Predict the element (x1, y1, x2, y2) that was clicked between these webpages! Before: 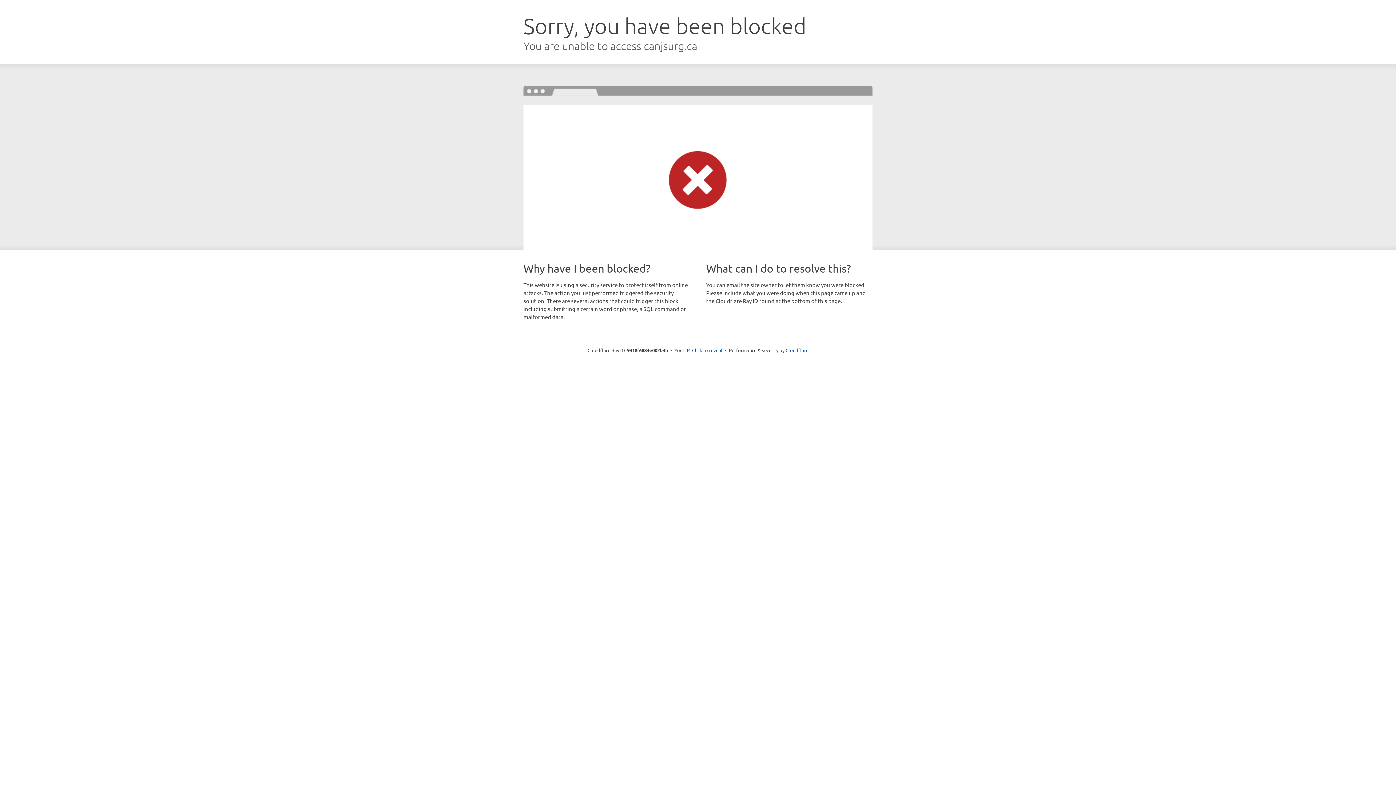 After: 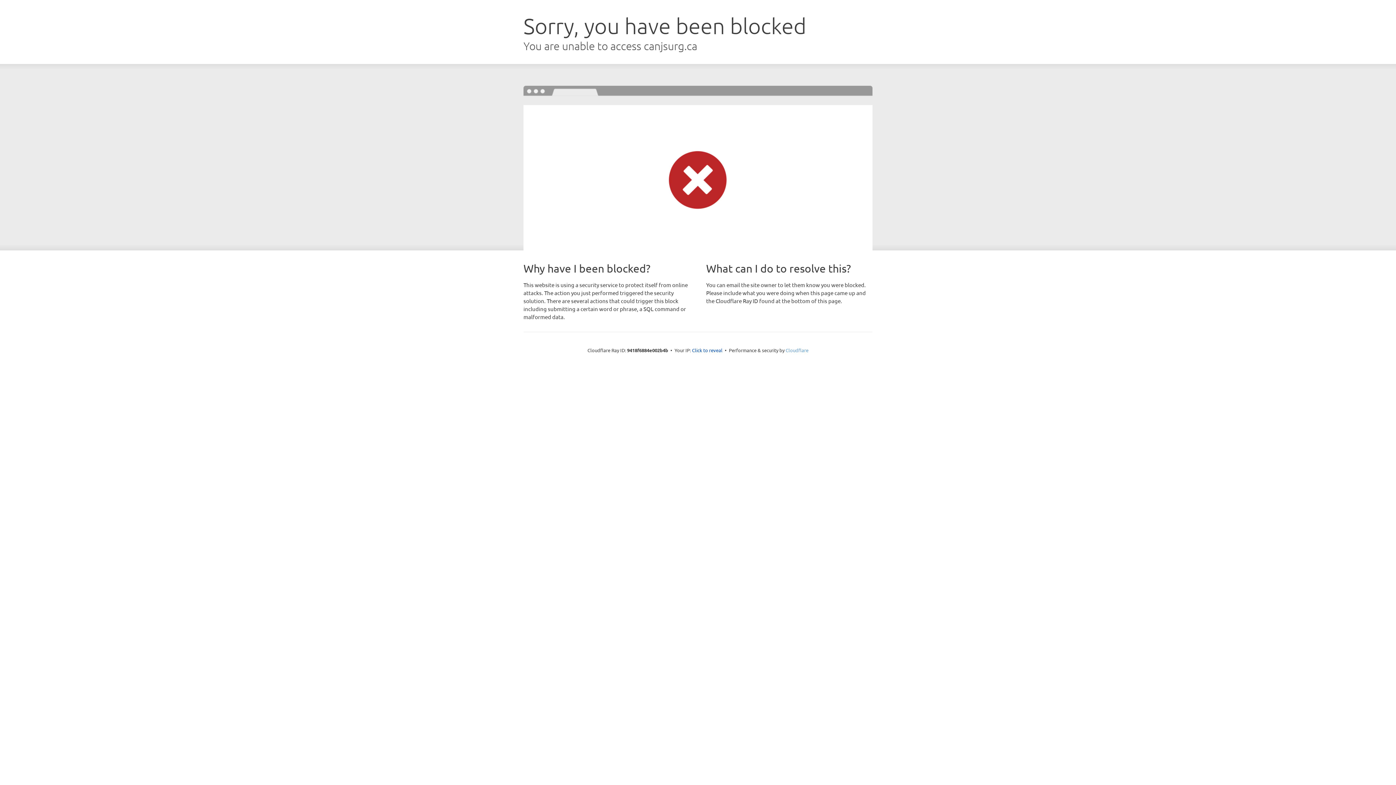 Action: bbox: (785, 347, 808, 353) label: Cloudflare